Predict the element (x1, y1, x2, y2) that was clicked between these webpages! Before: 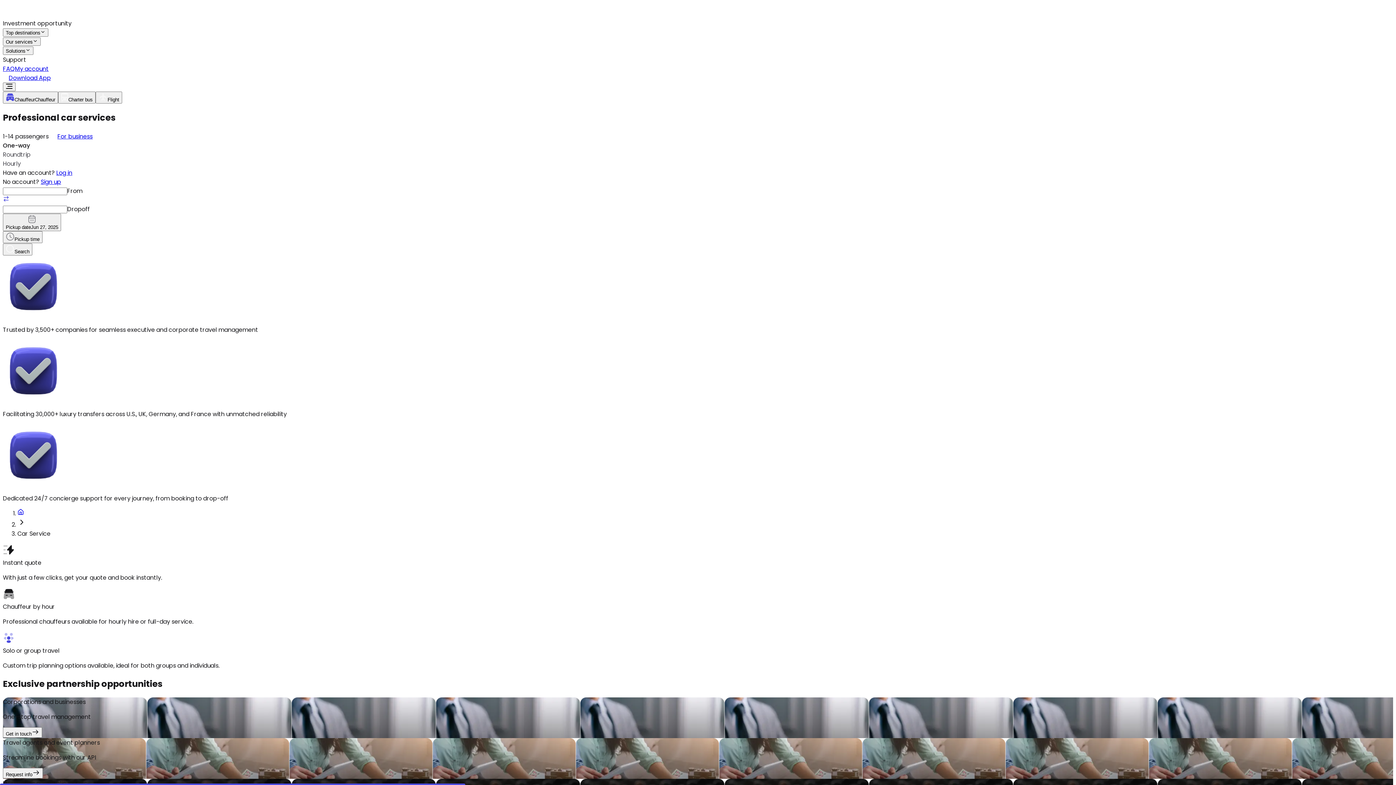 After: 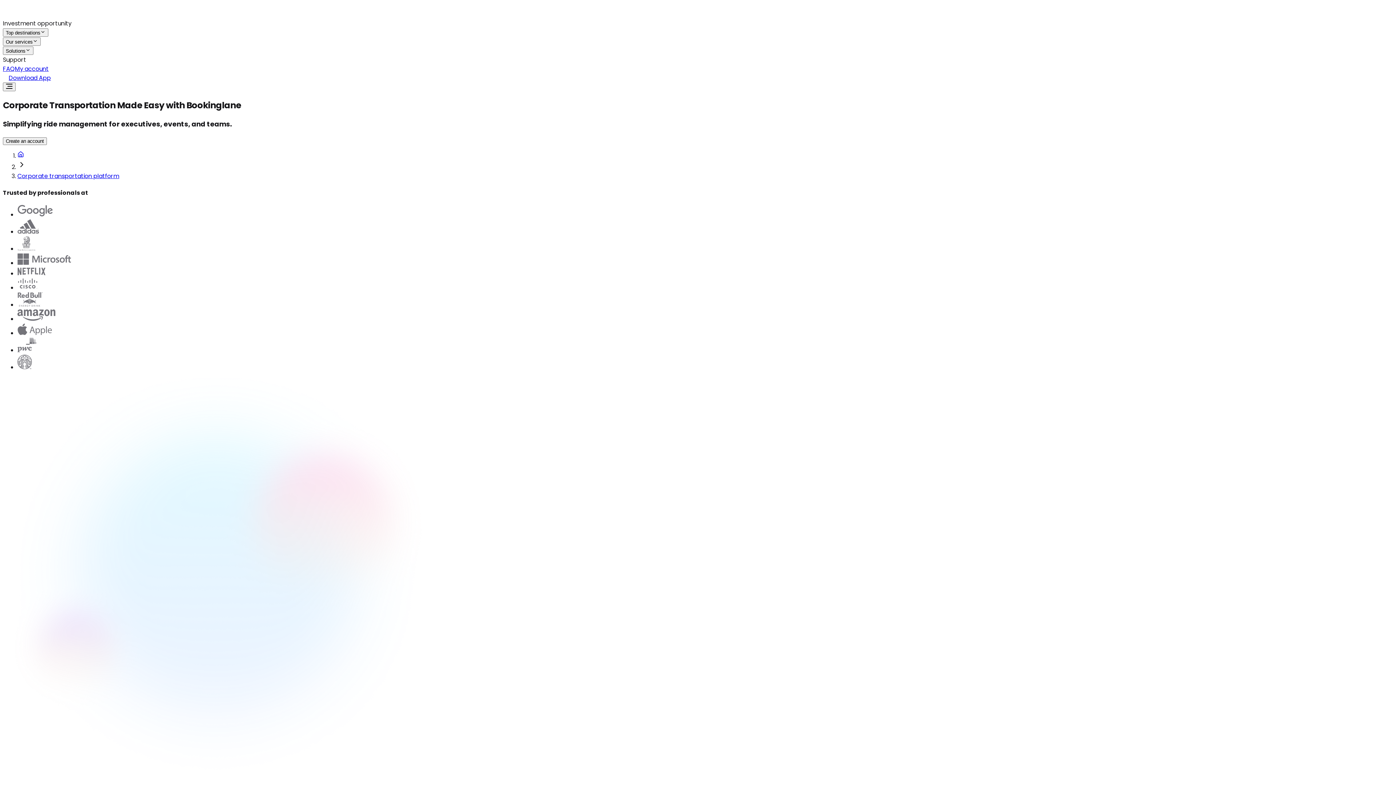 Action: bbox: (57, 132, 100, 140) label: For business